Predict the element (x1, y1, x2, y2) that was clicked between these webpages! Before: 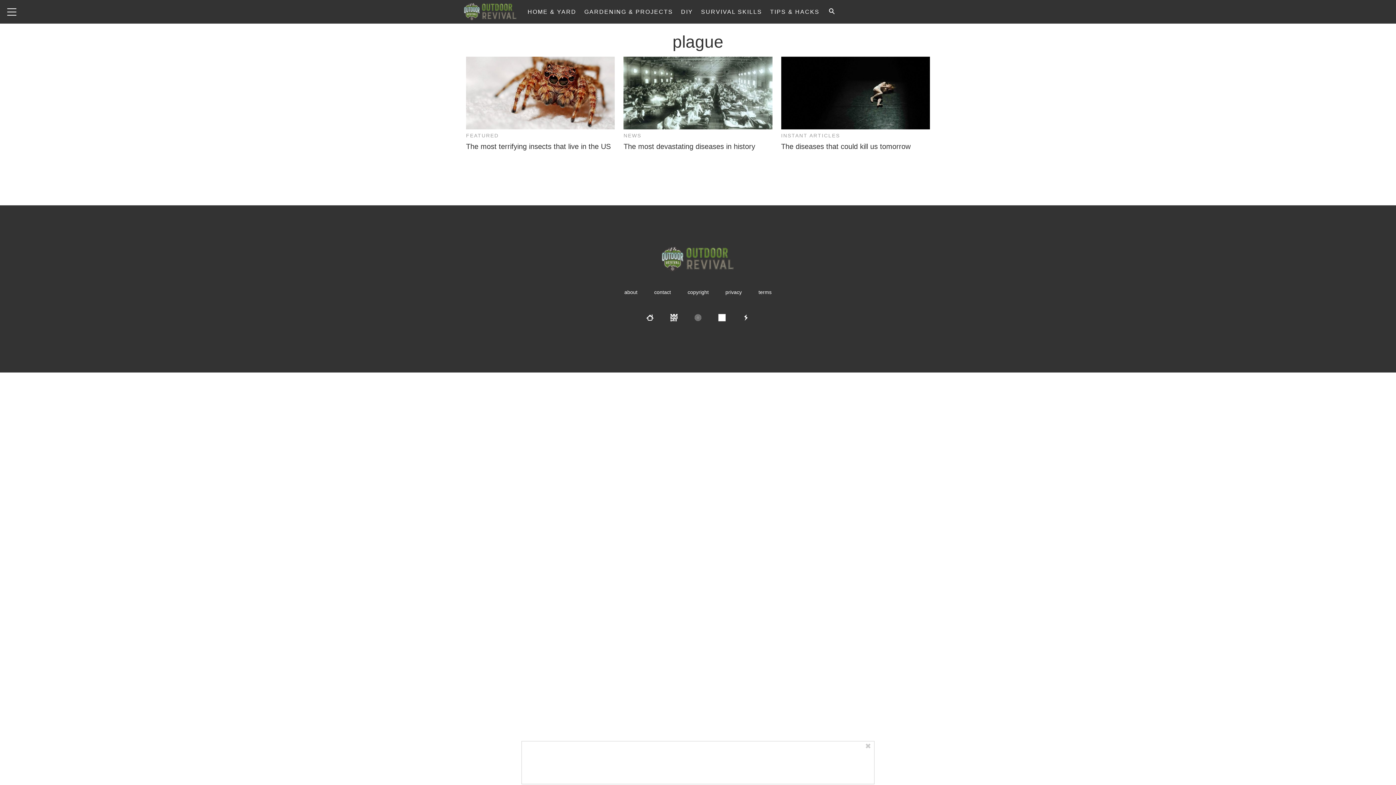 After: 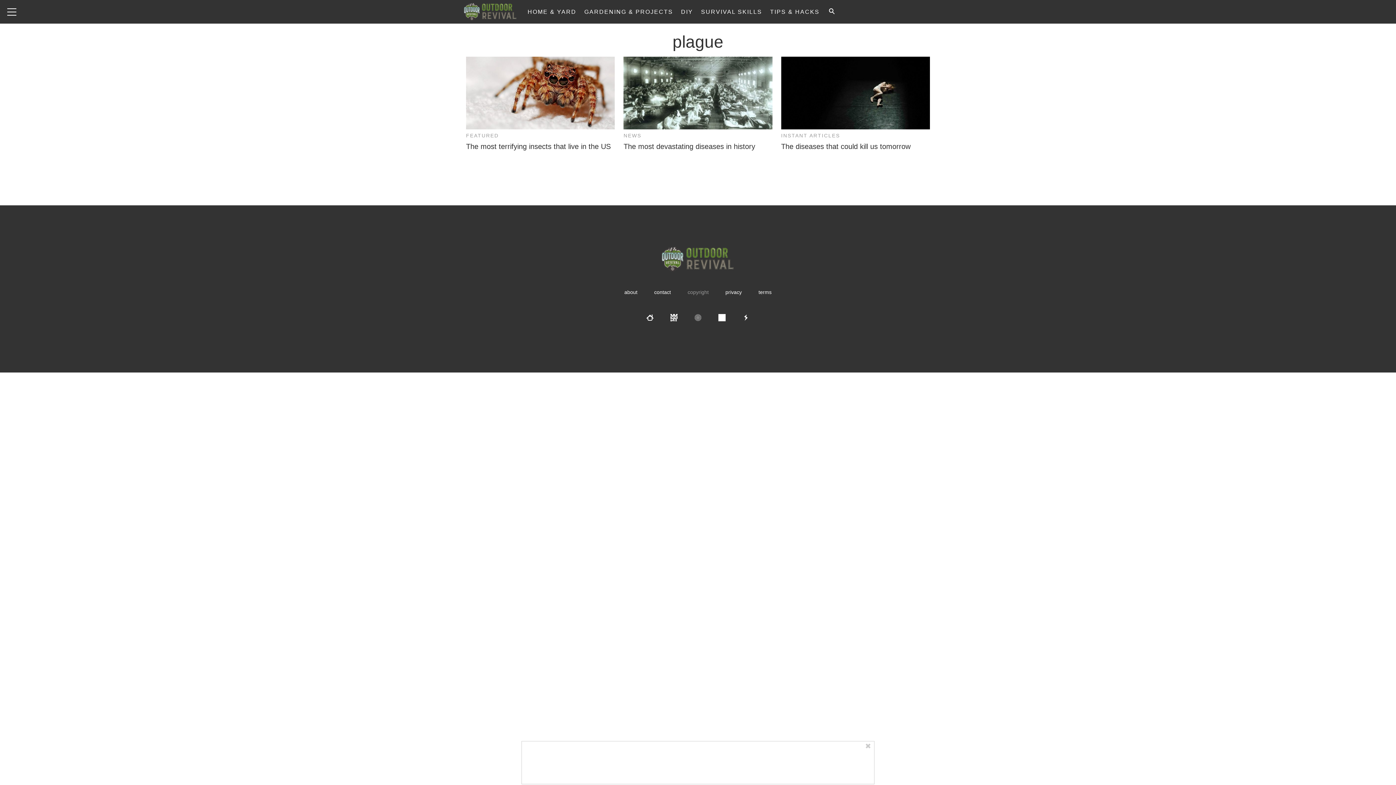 Action: bbox: (680, 283, 716, 301) label: copyright